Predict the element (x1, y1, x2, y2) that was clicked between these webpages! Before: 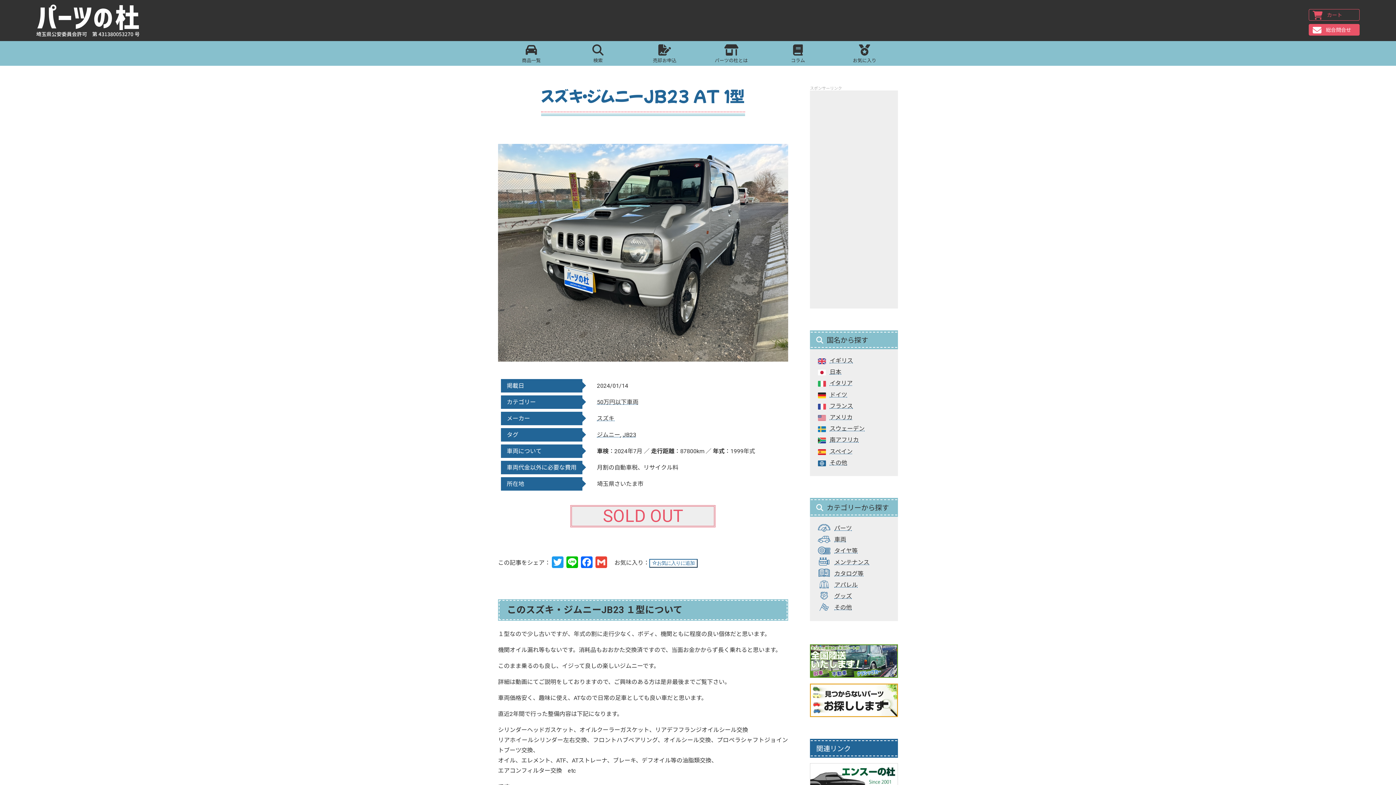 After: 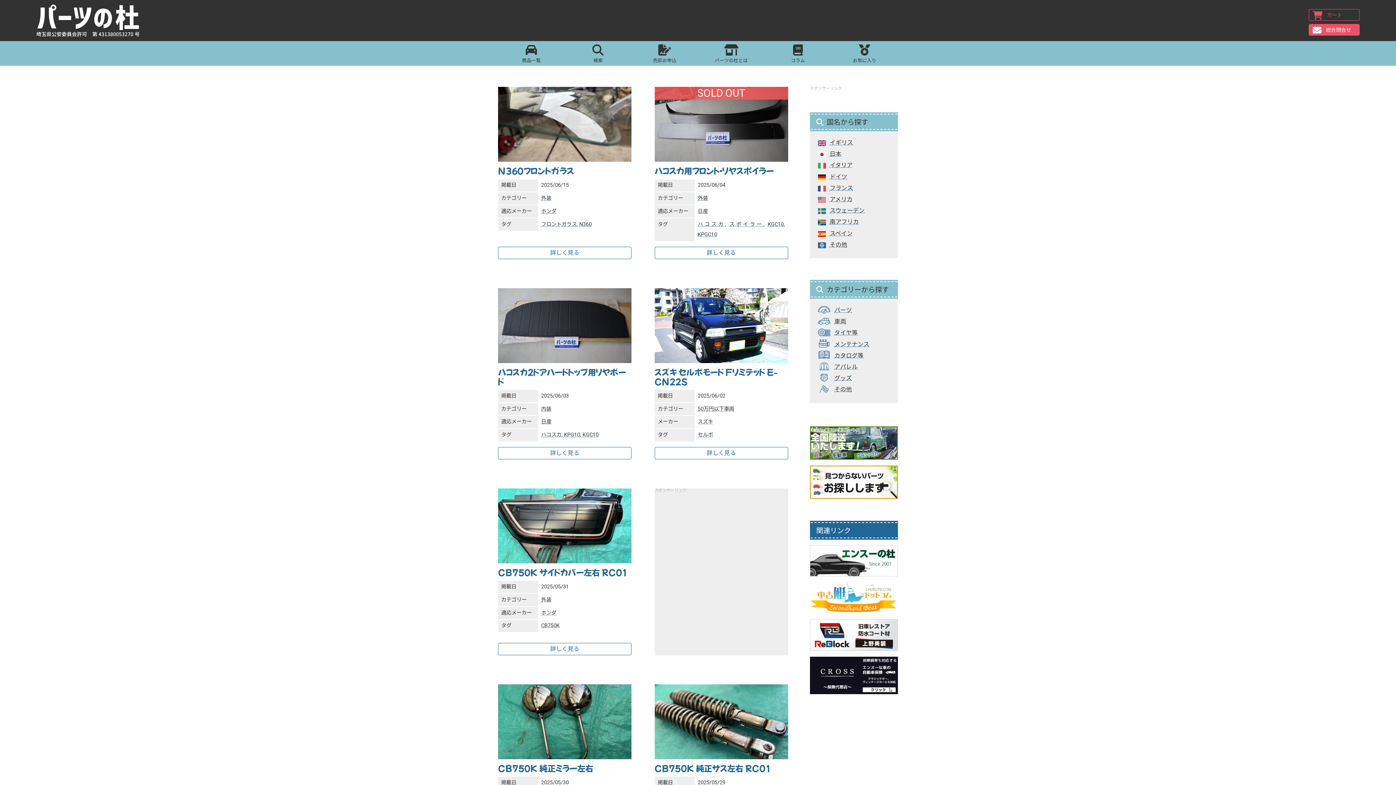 Action: bbox: (829, 368, 841, 375) label: 日本